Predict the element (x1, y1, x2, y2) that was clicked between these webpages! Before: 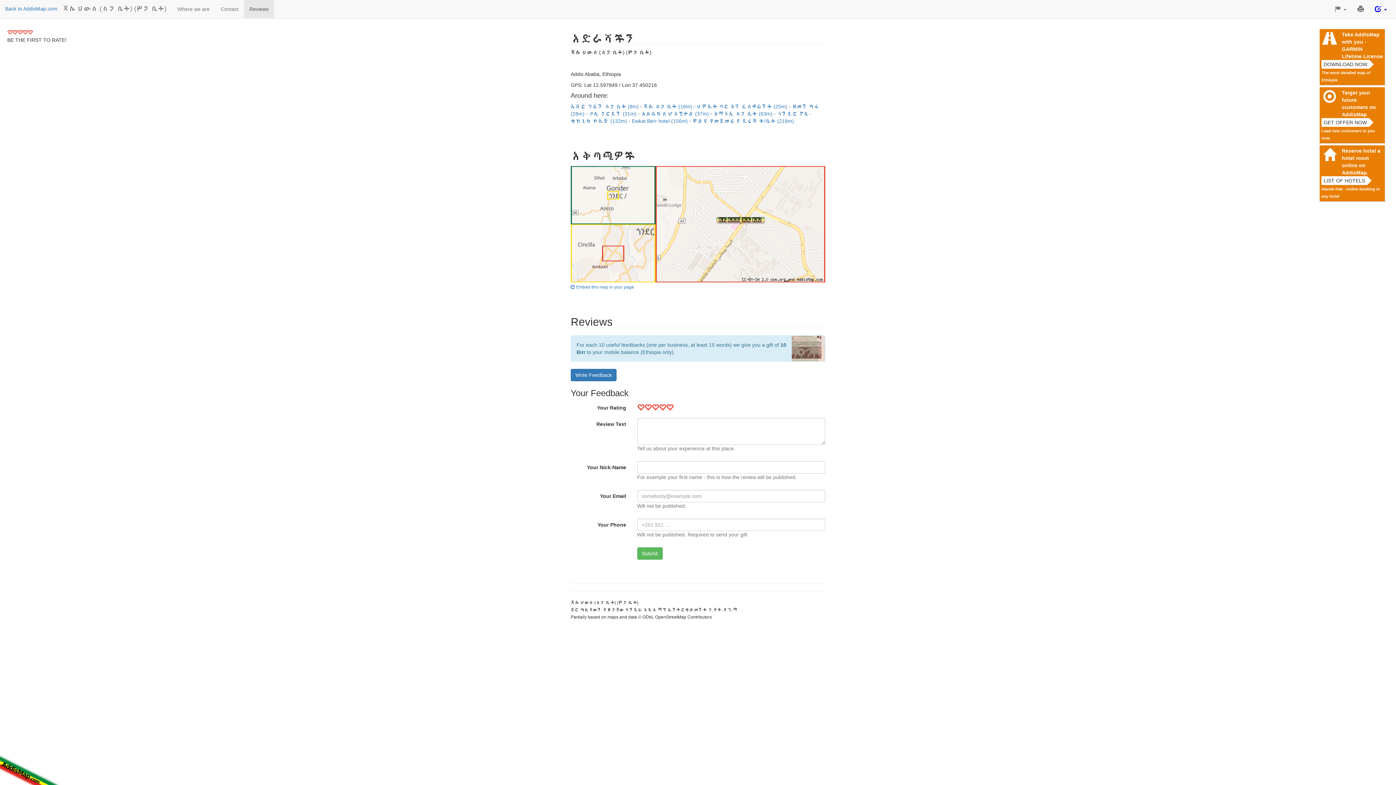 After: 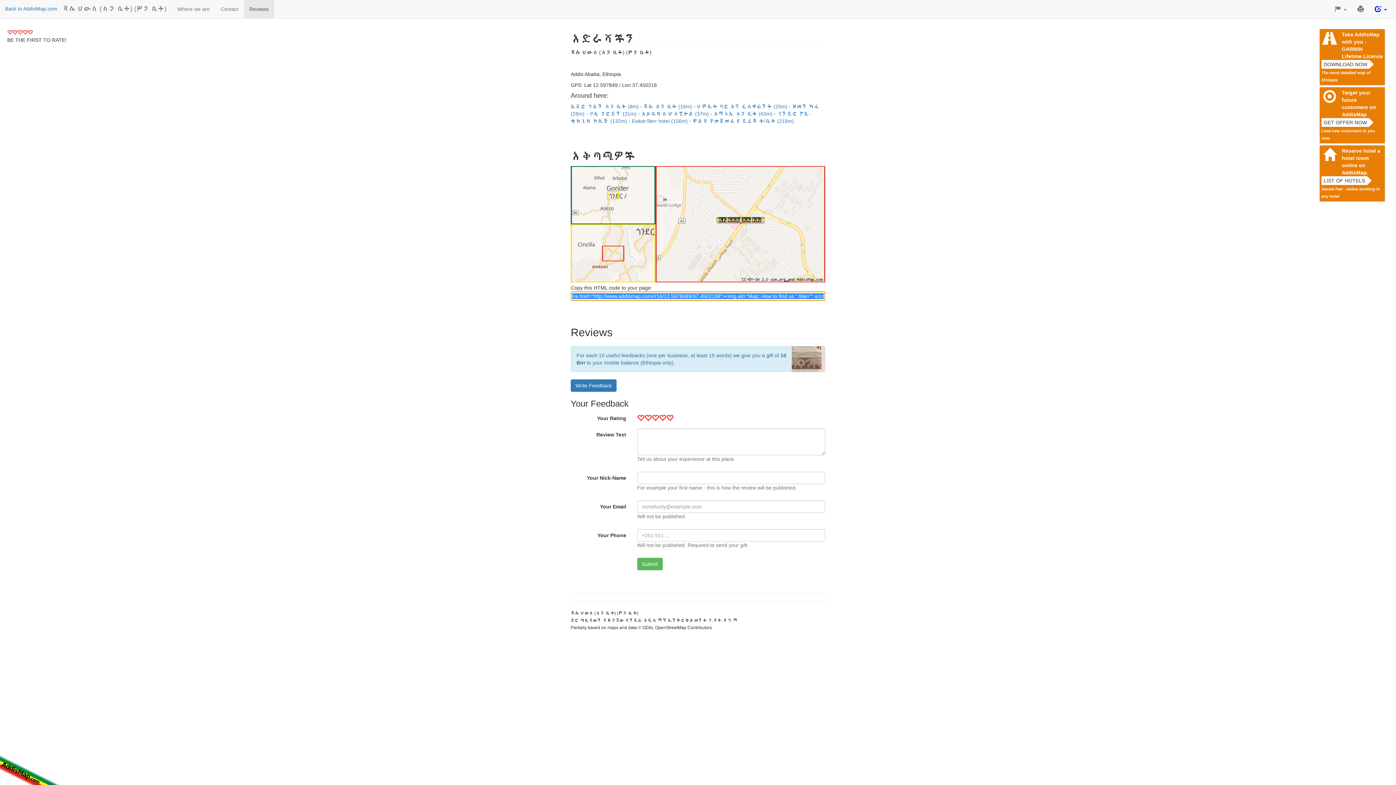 Action: bbox: (570, 282, 825, 290) label:  Embed this map in your page